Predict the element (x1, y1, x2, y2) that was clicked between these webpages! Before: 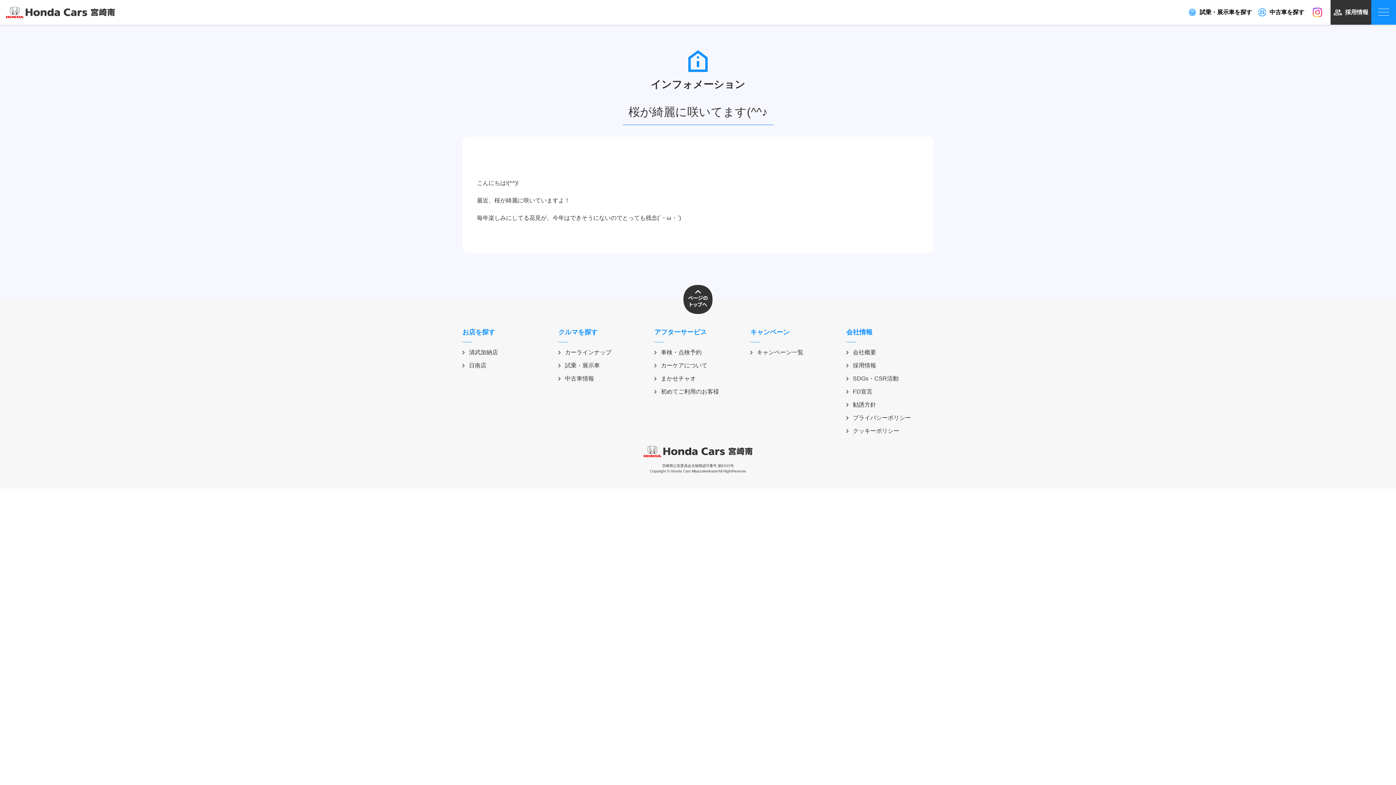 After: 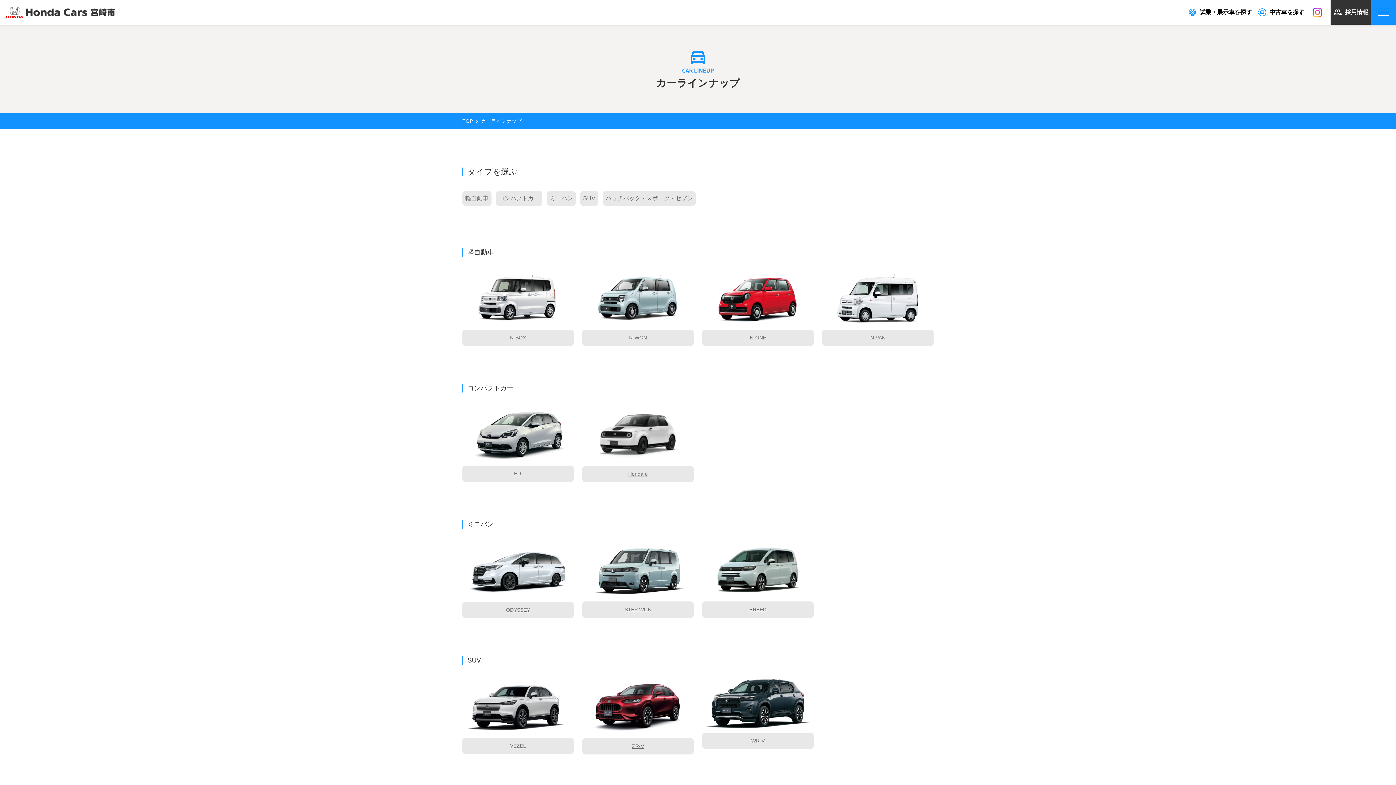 Action: label: カーラインナップ bbox: (558, 348, 645, 357)